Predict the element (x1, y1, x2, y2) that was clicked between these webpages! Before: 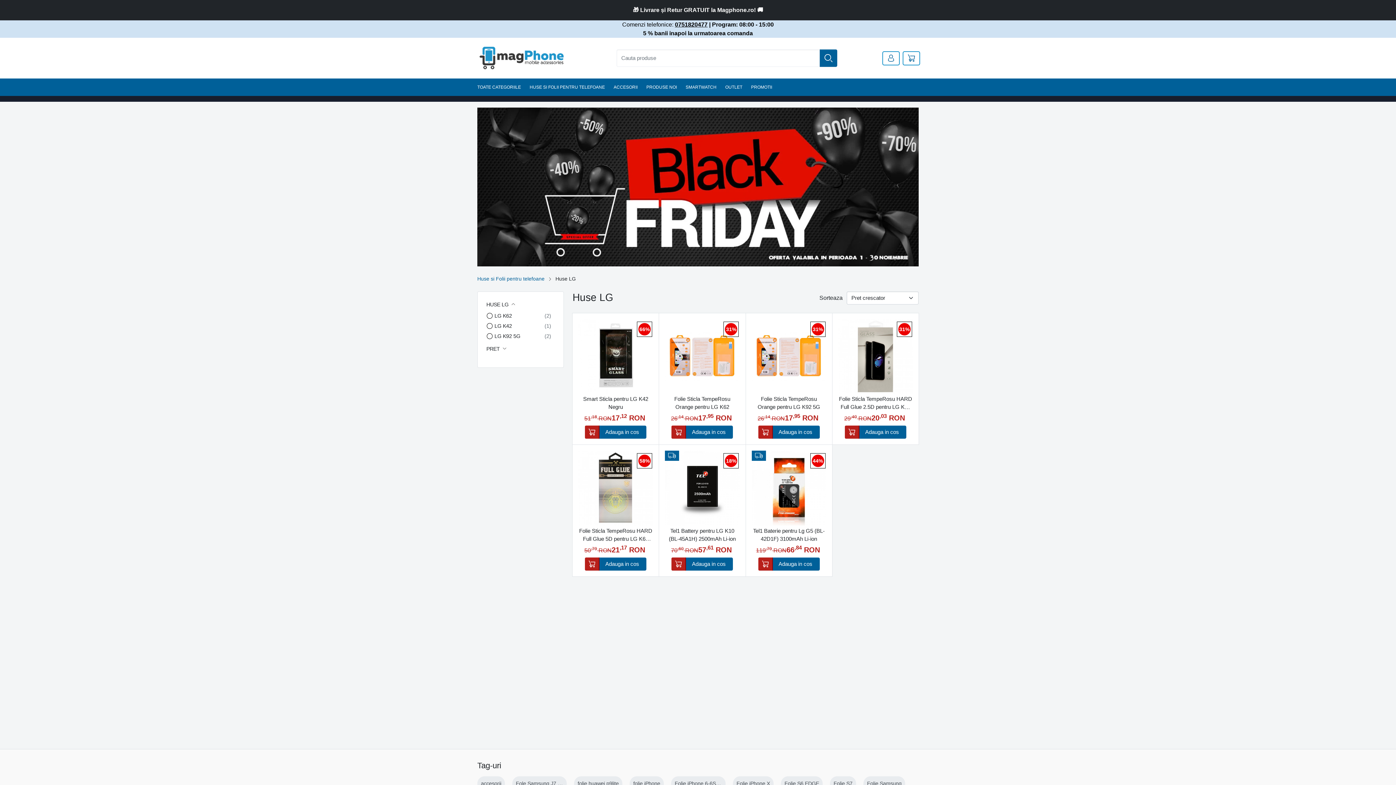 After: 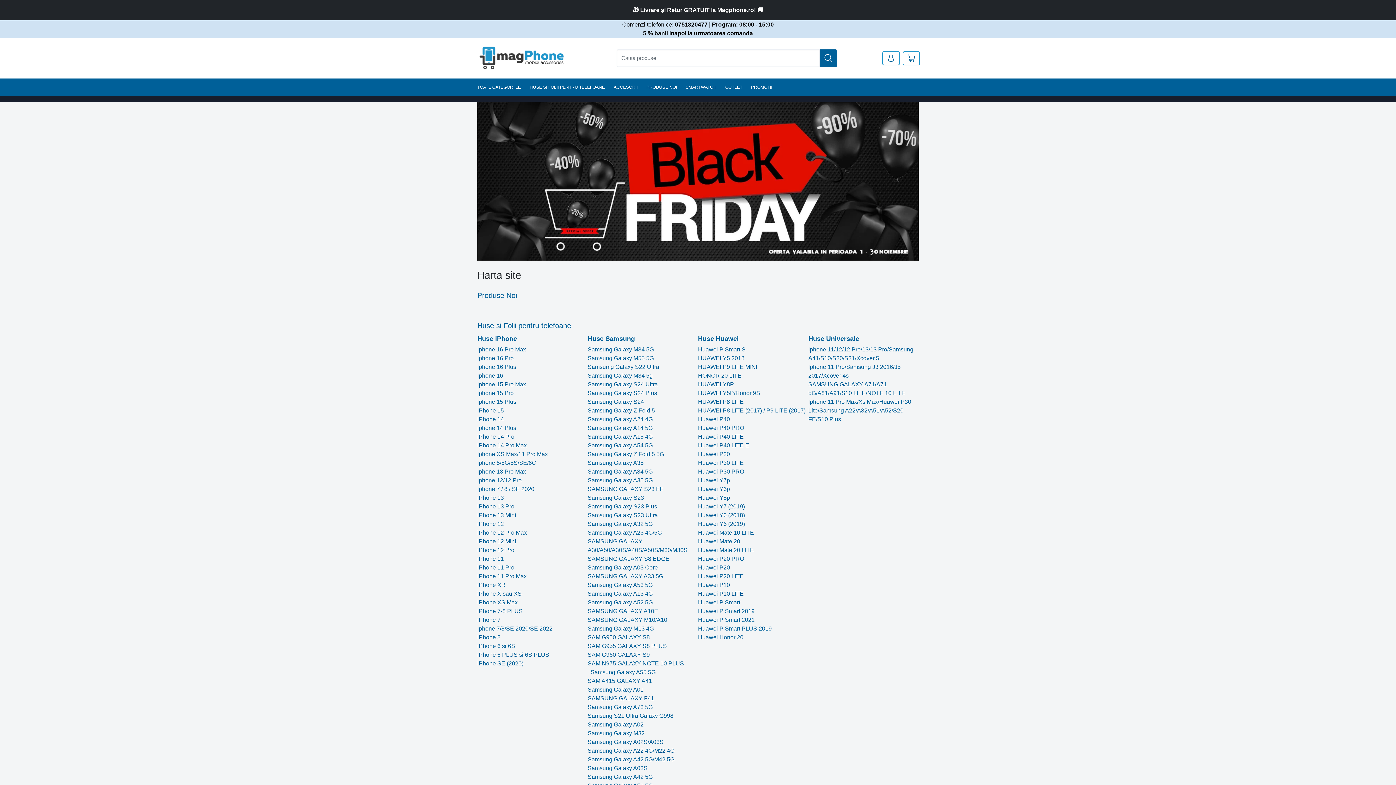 Action: bbox: (473, 78, 525, 96) label: TOATE CATEGORIILE